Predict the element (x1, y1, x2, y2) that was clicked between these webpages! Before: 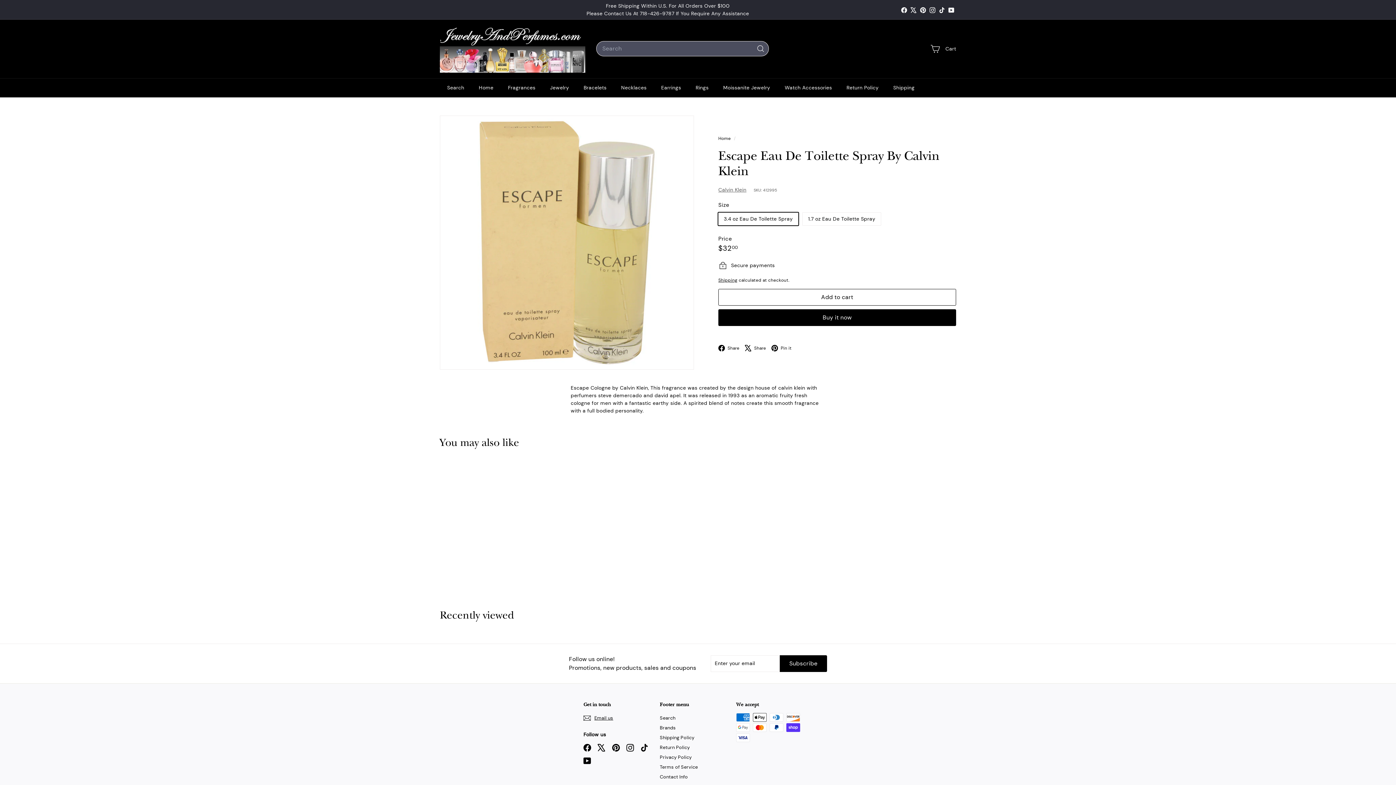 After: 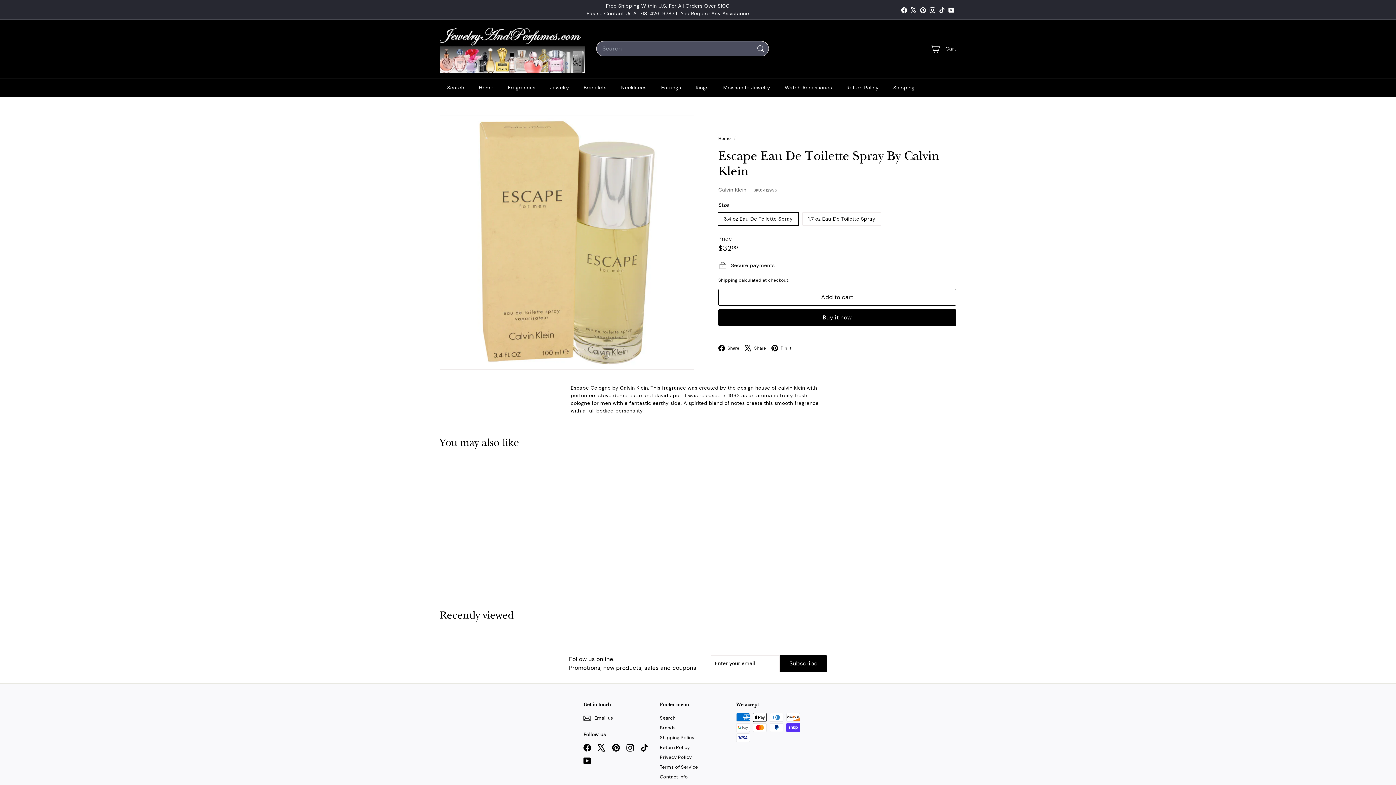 Action: label: Pinterest bbox: (918, 4, 928, 14)